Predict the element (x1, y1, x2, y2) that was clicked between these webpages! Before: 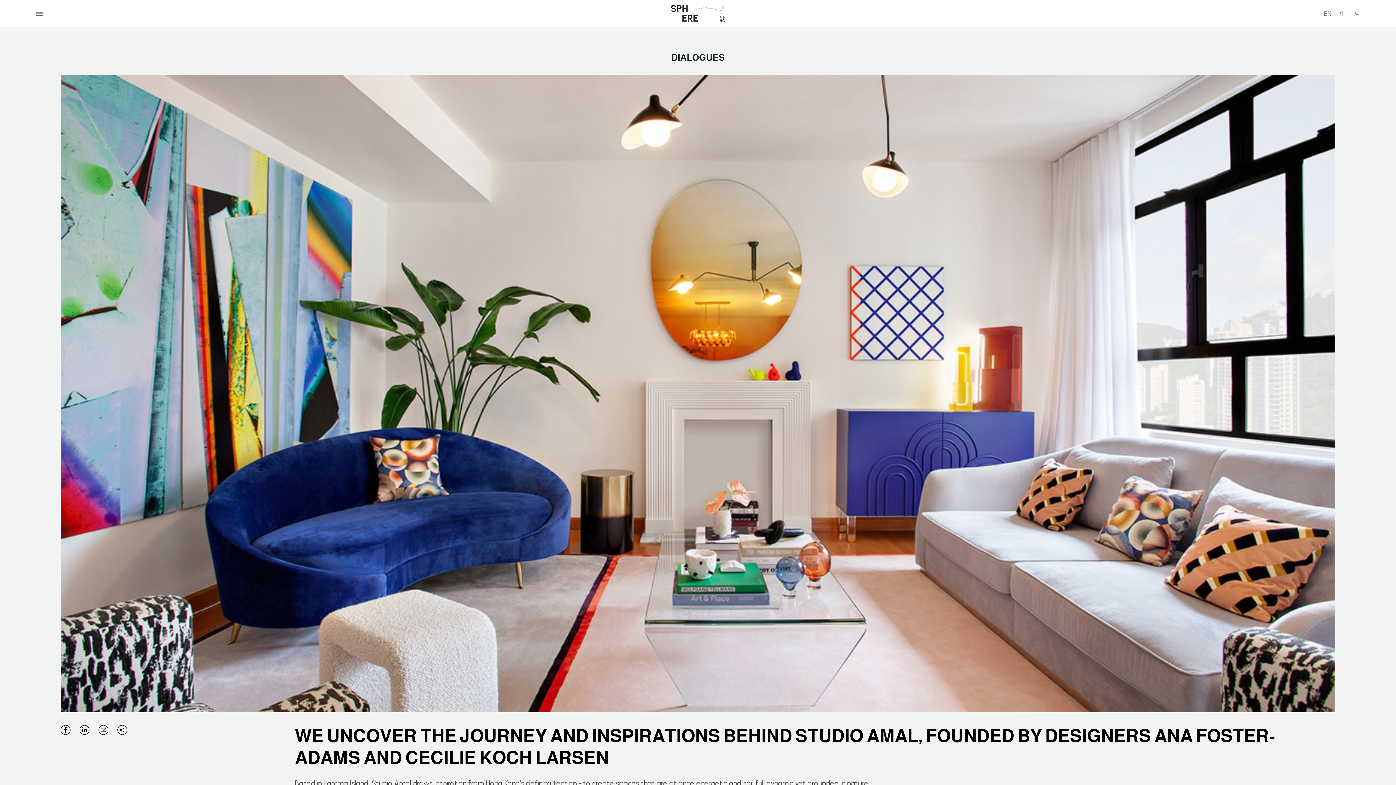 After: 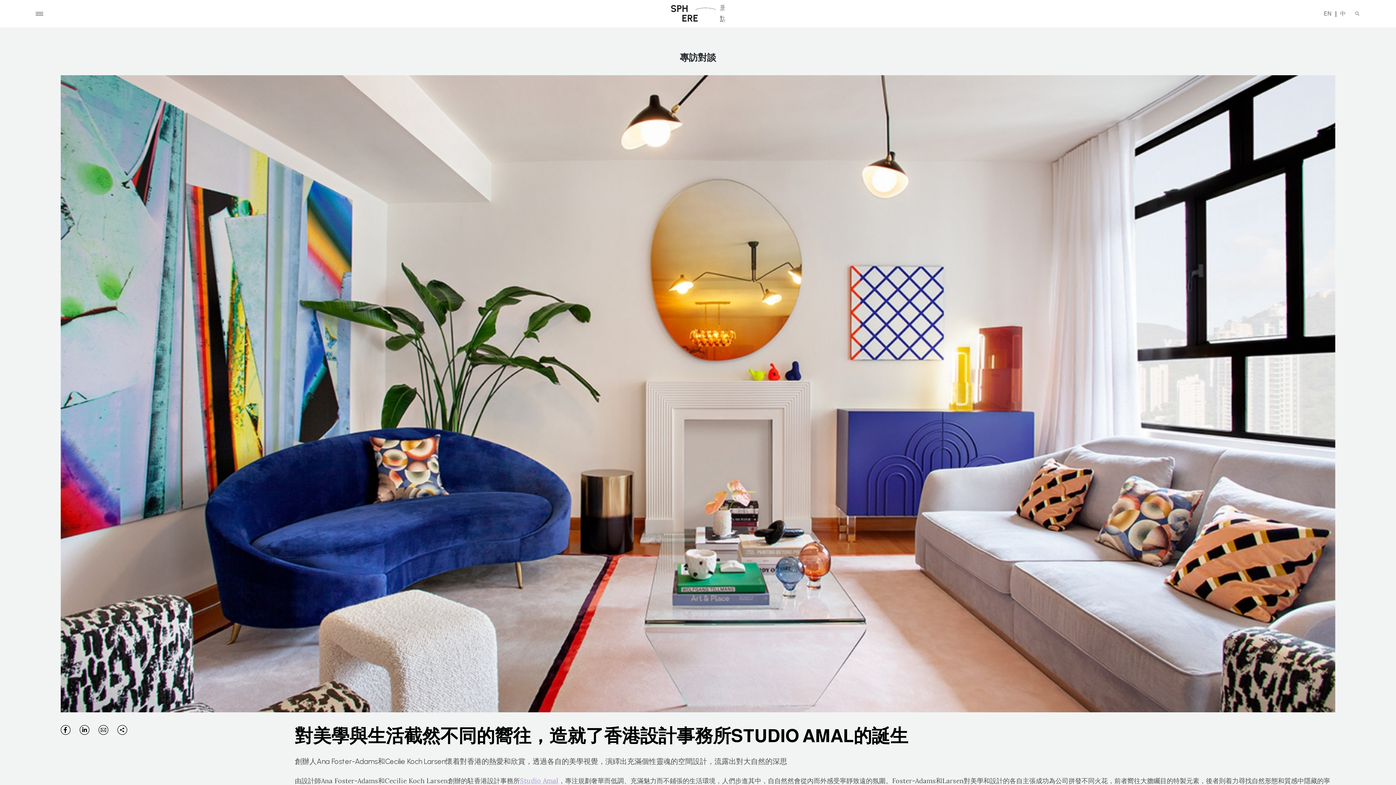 Action: label: 中 bbox: (1340, 10, 1346, 16)